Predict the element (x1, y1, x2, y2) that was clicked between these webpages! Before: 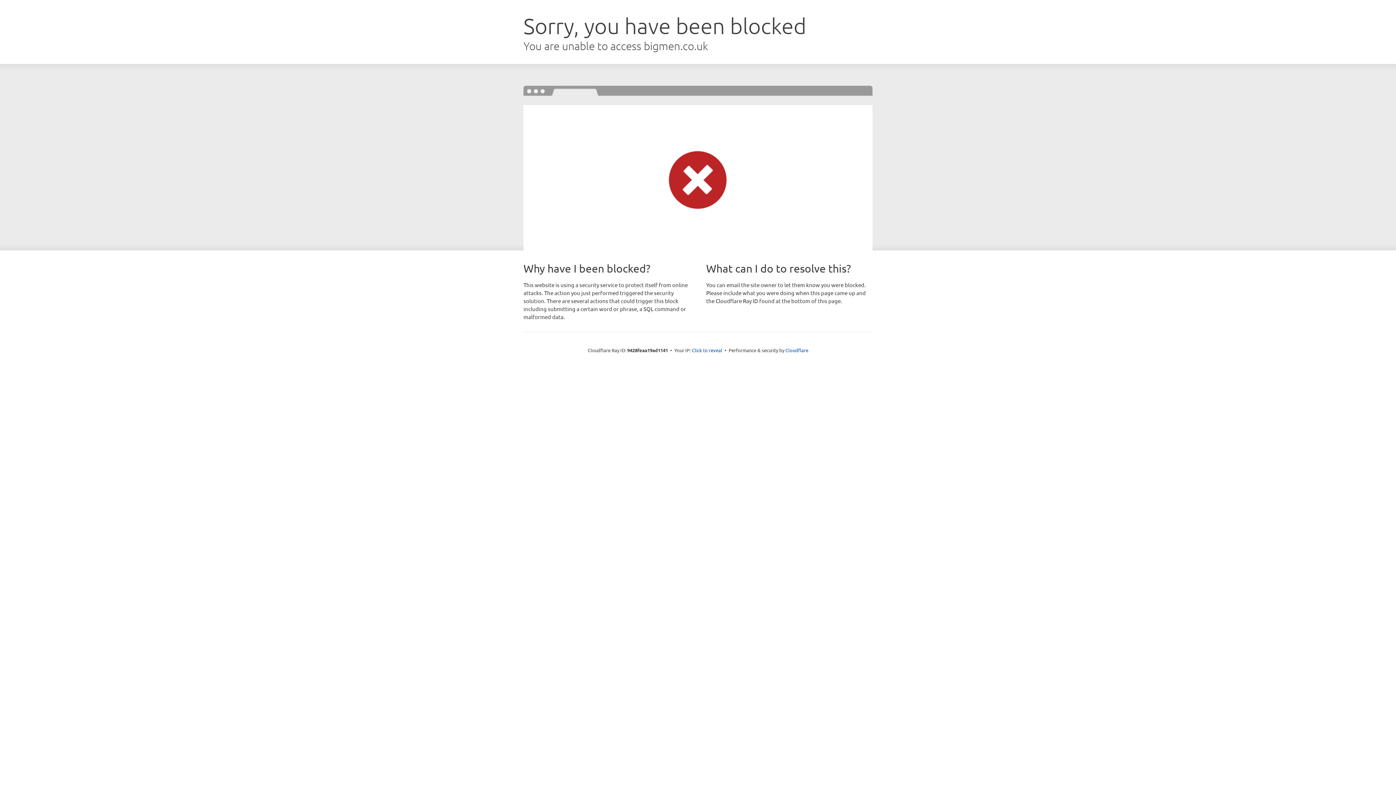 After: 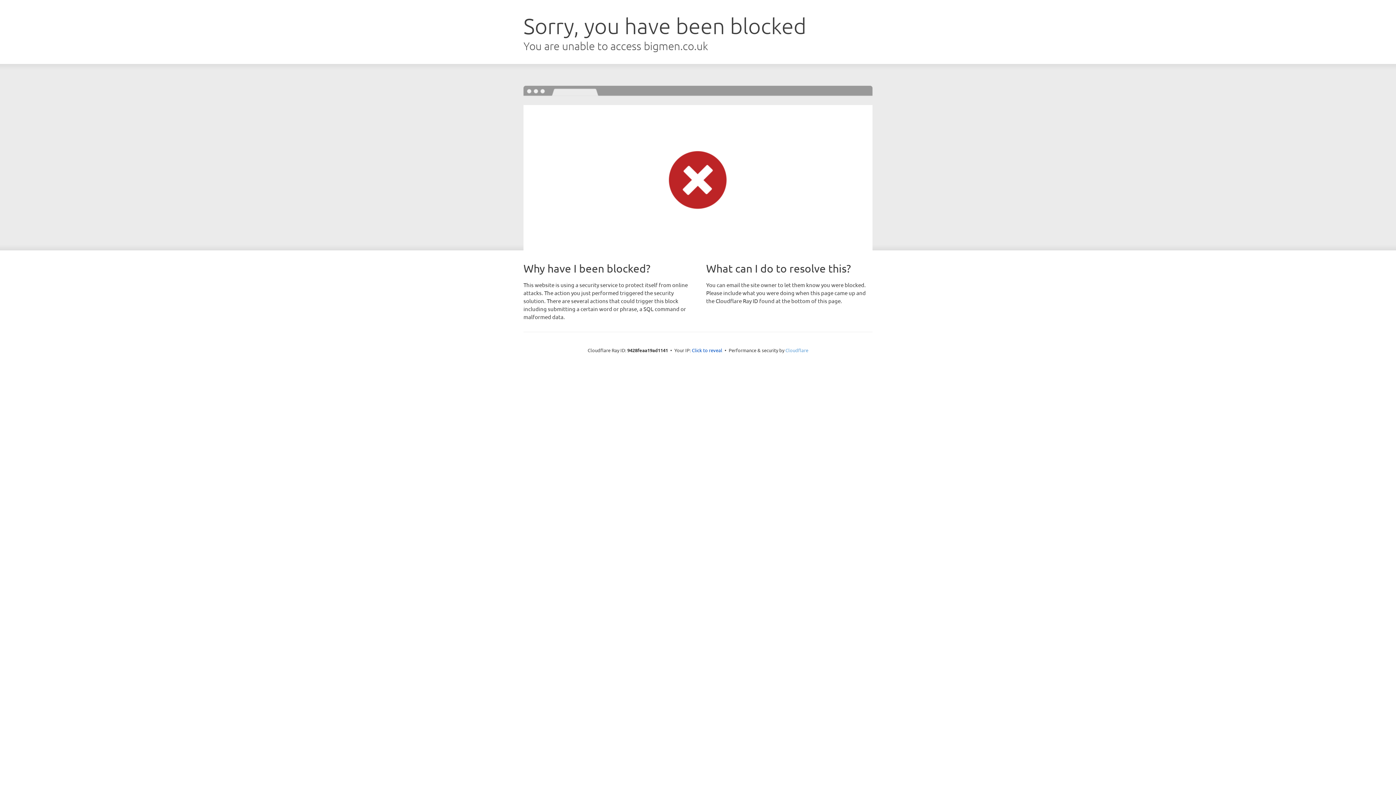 Action: bbox: (785, 347, 808, 353) label: Cloudflare